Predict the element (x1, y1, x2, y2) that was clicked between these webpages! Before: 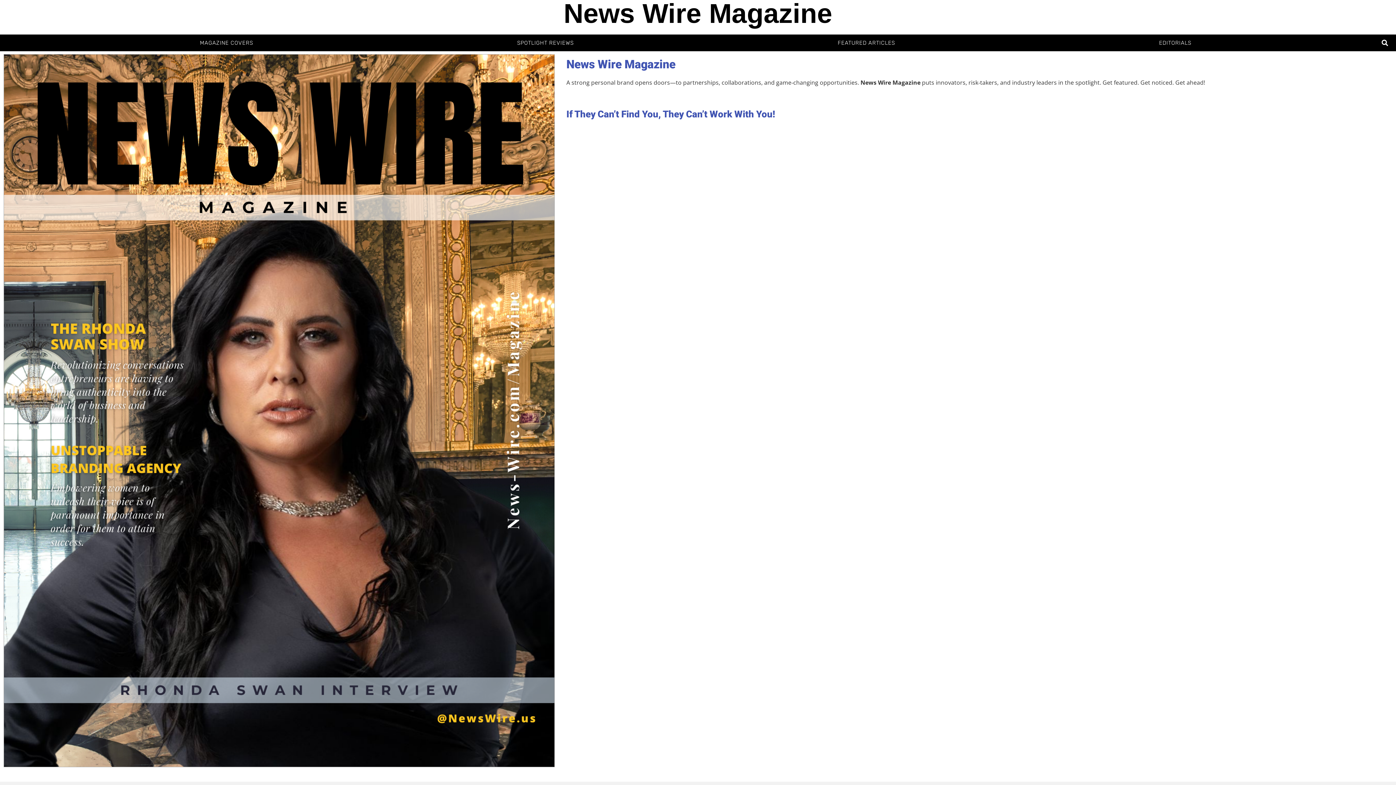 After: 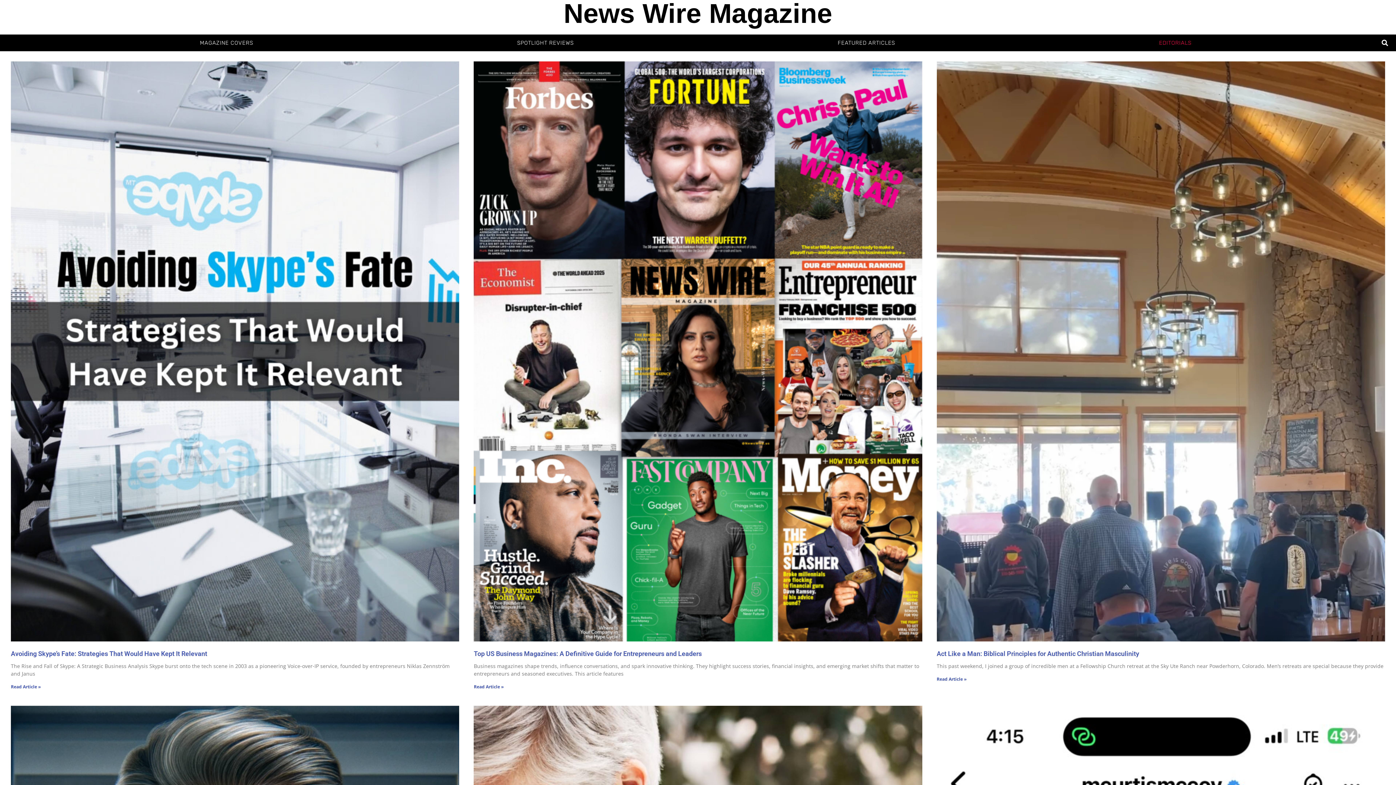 Action: label: EDITORIALS bbox: (1029, 34, 1321, 51)